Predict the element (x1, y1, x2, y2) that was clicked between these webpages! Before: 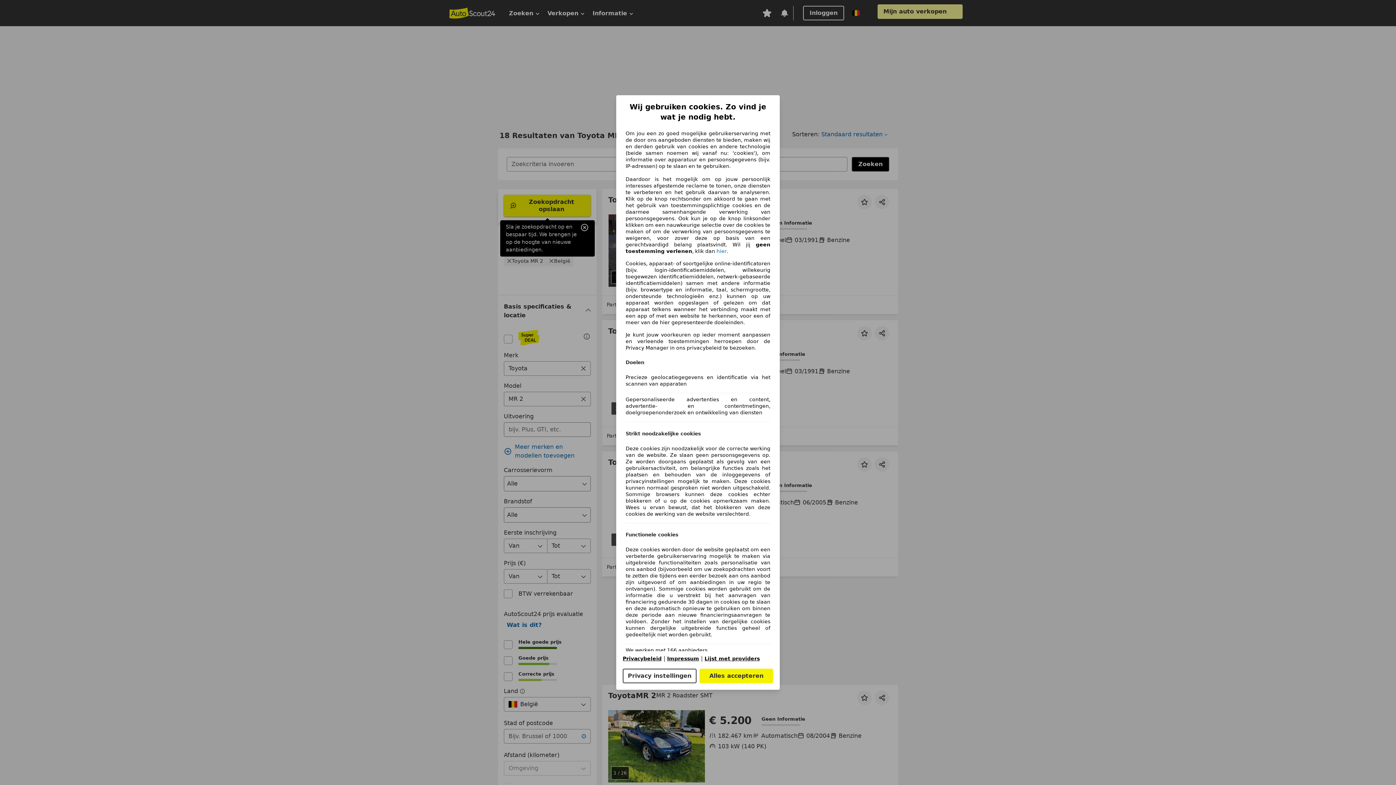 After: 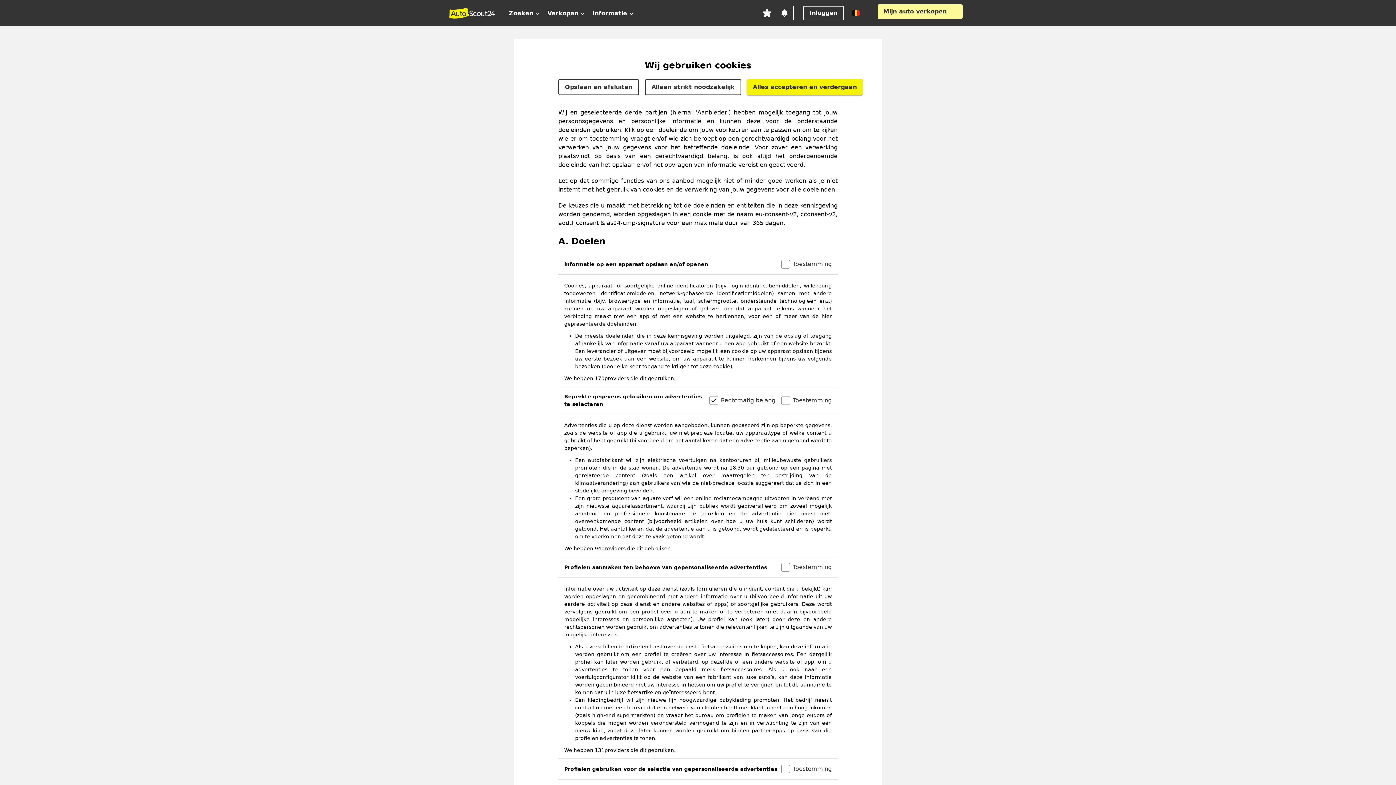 Action: label: Privacy instellingen bbox: (622, 669, 696, 683)